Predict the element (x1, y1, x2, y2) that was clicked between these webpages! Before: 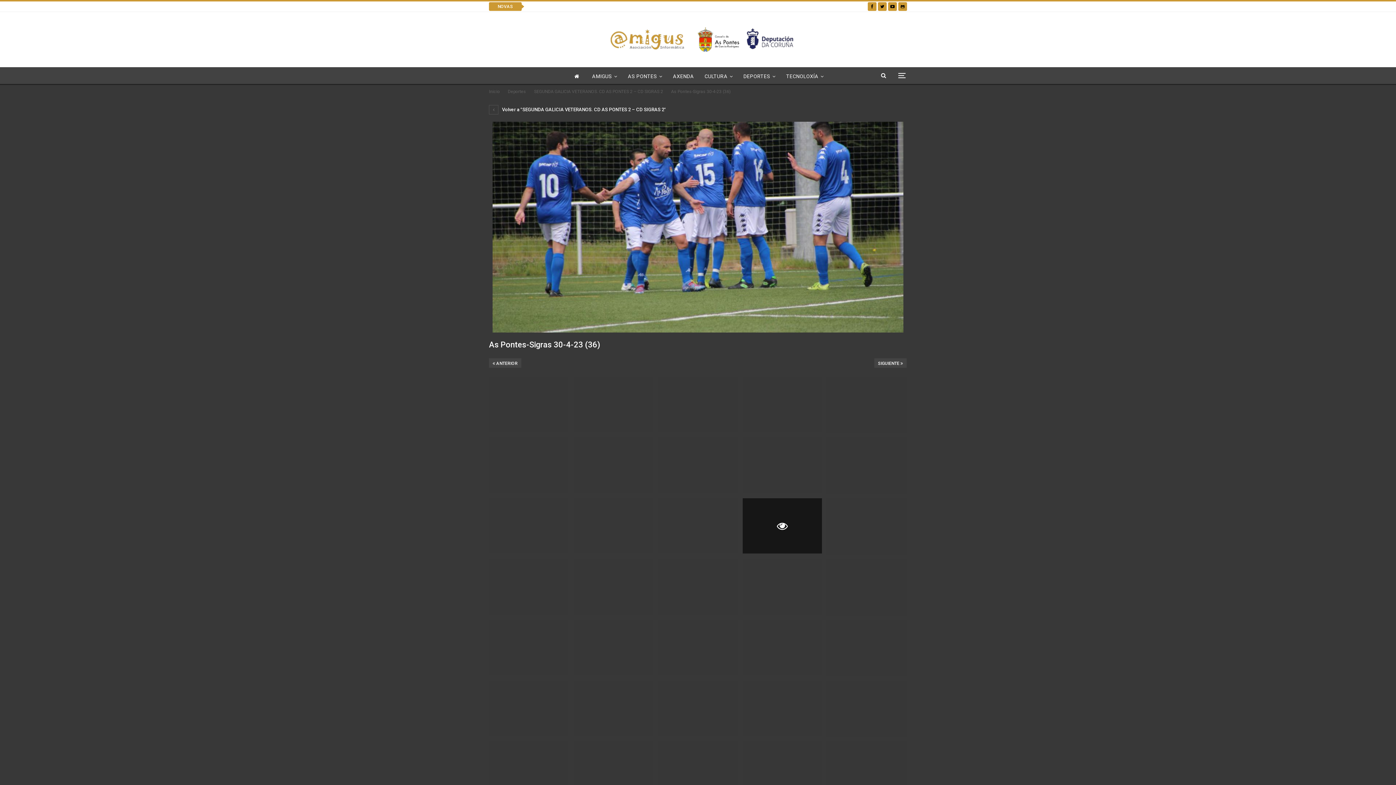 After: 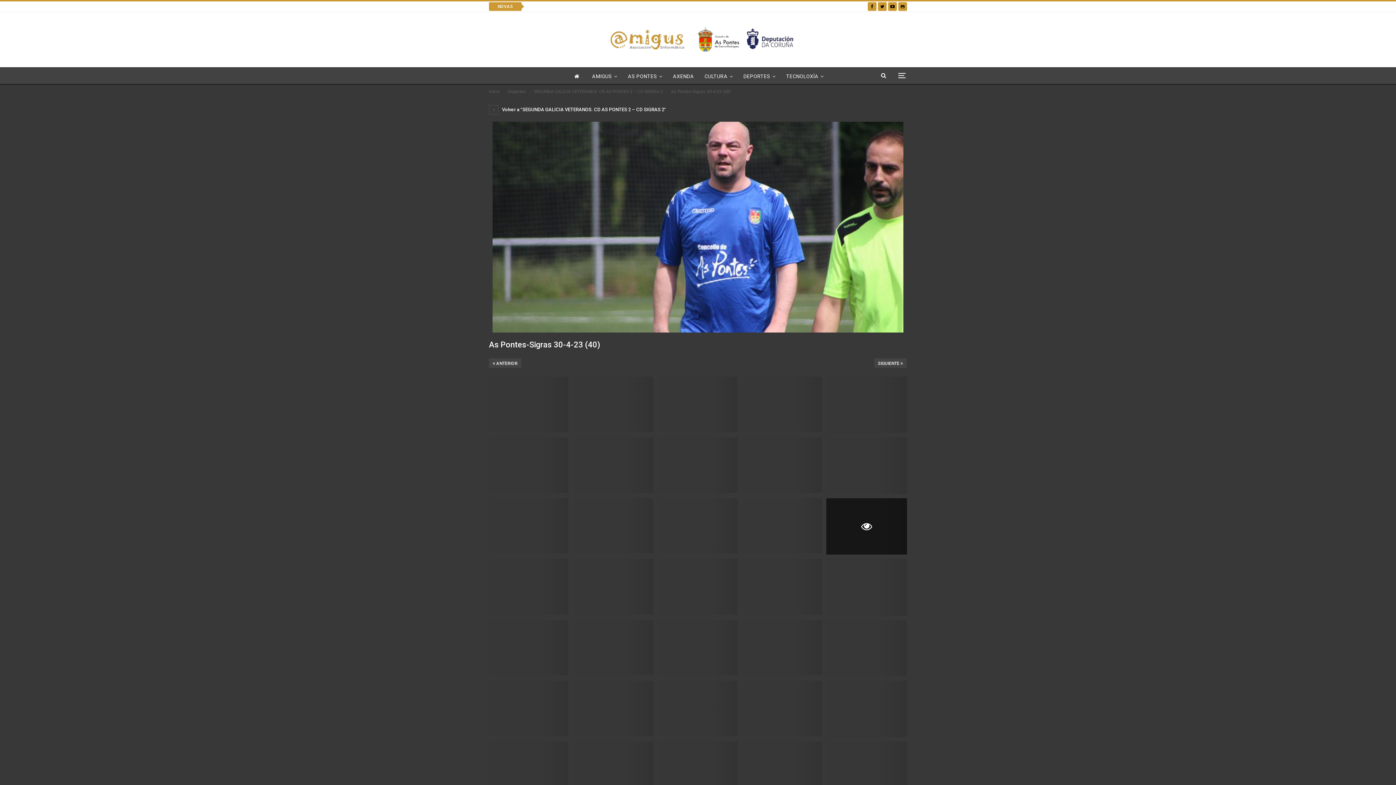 Action: bbox: (874, 358, 906, 368) label: SIGUIENTE 